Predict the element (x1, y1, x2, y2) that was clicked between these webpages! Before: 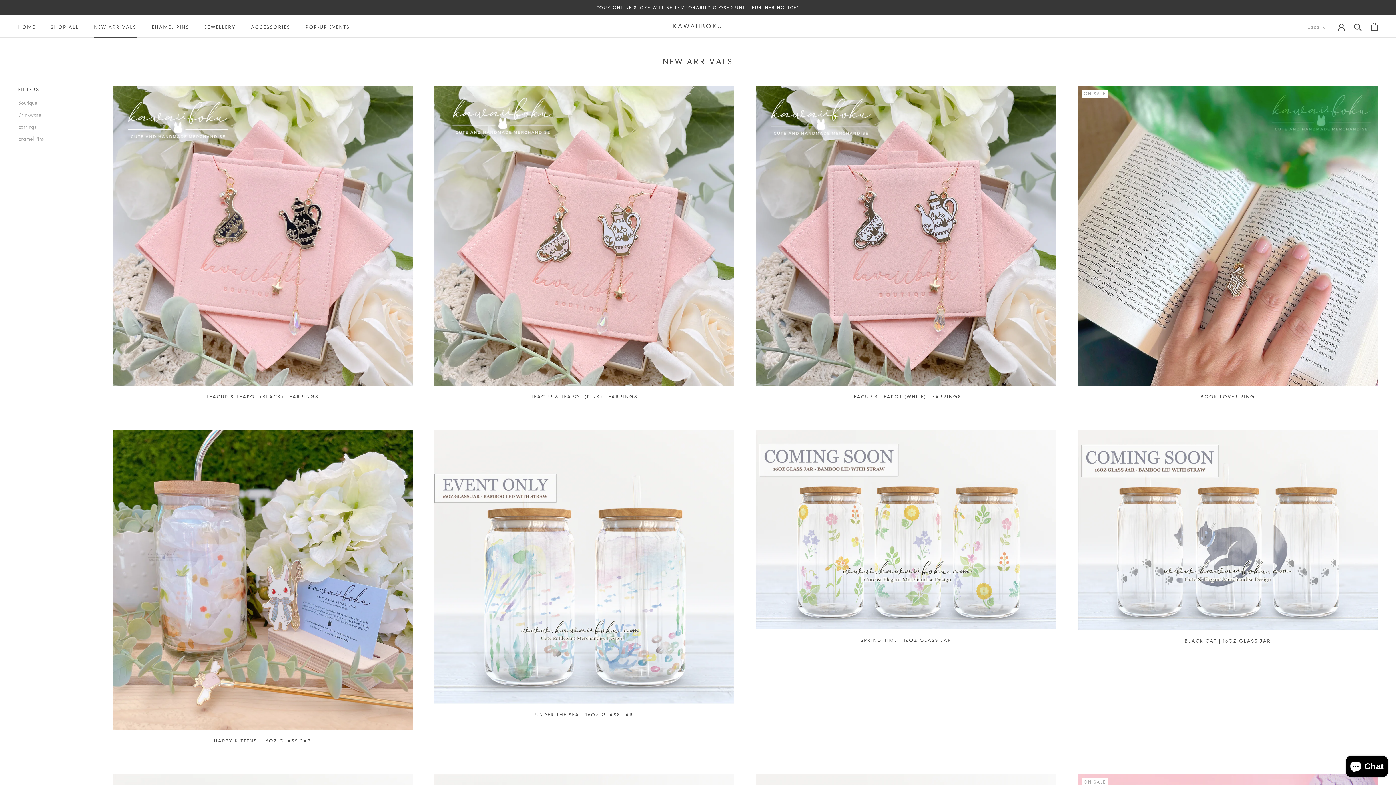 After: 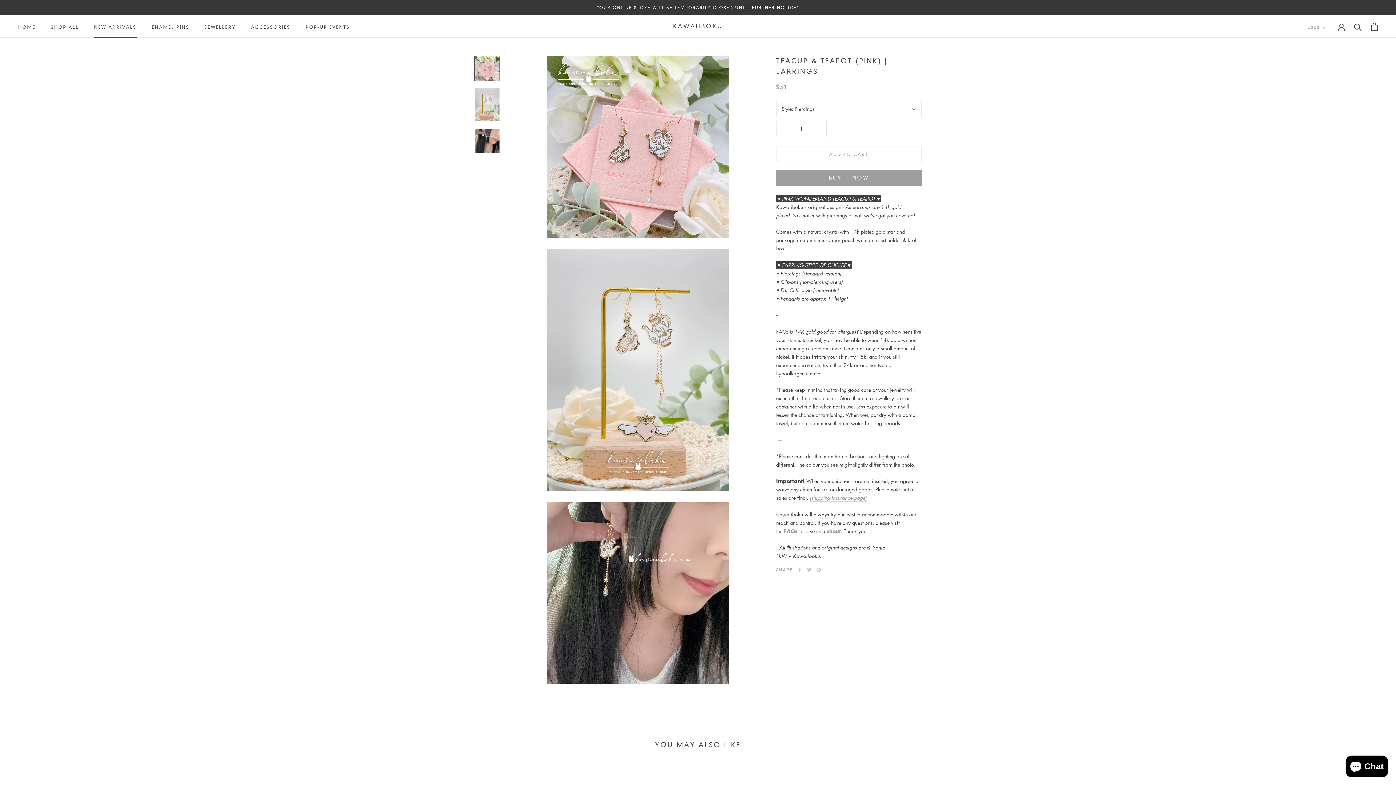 Action: label: TEACUP & TEAPOT (PINK) | EARRINGS bbox: (531, 394, 637, 399)